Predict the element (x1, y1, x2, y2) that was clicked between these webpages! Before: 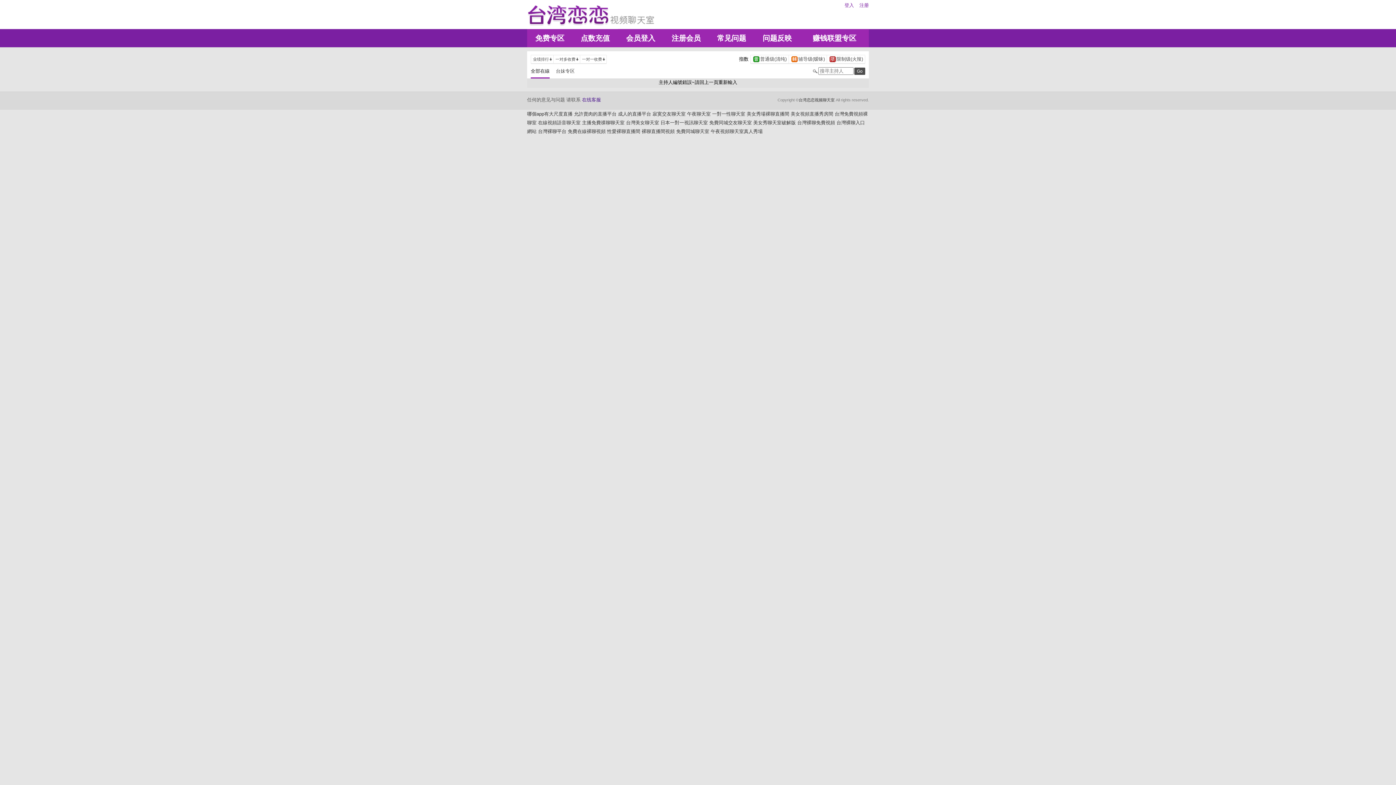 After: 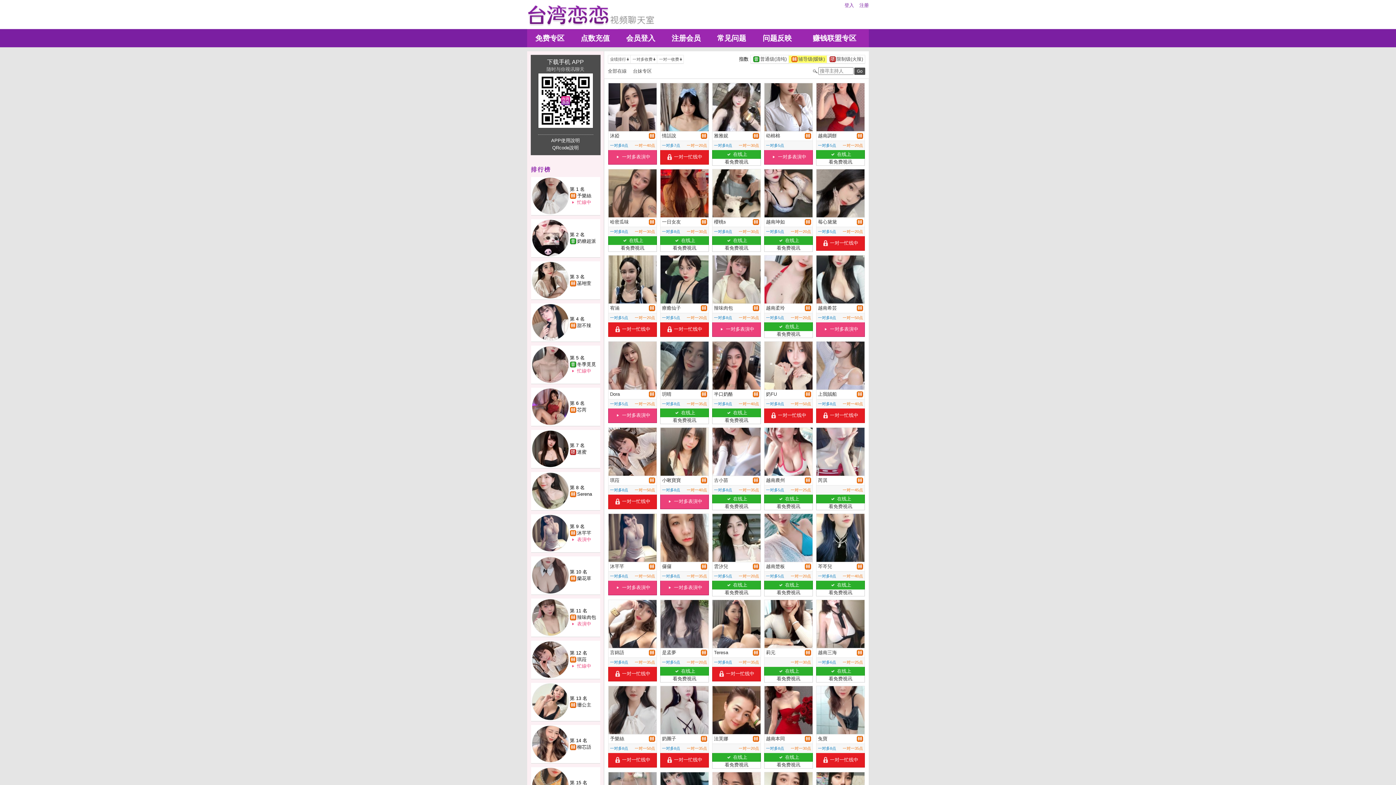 Action: bbox: (789, 55, 826, 62) label: 		辅导级(暧昧)	